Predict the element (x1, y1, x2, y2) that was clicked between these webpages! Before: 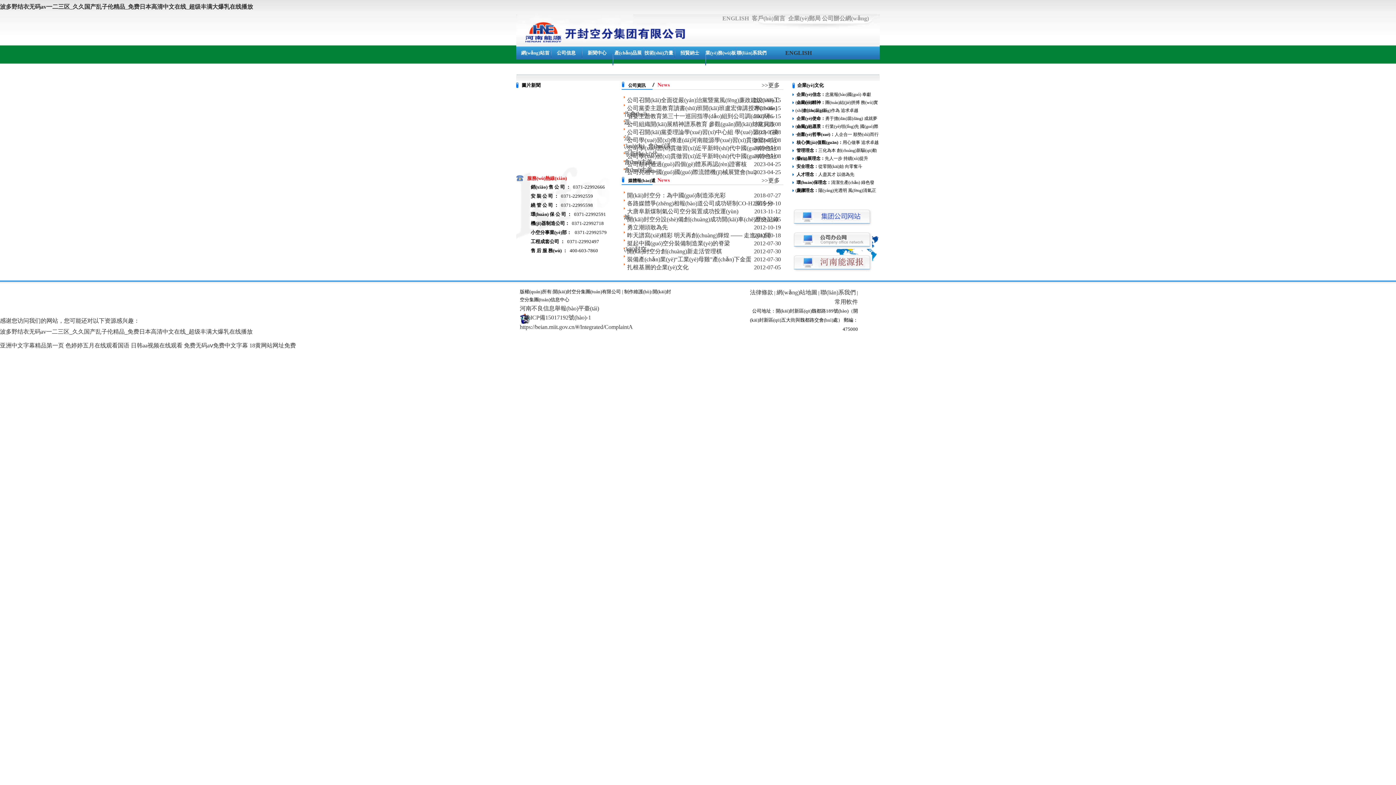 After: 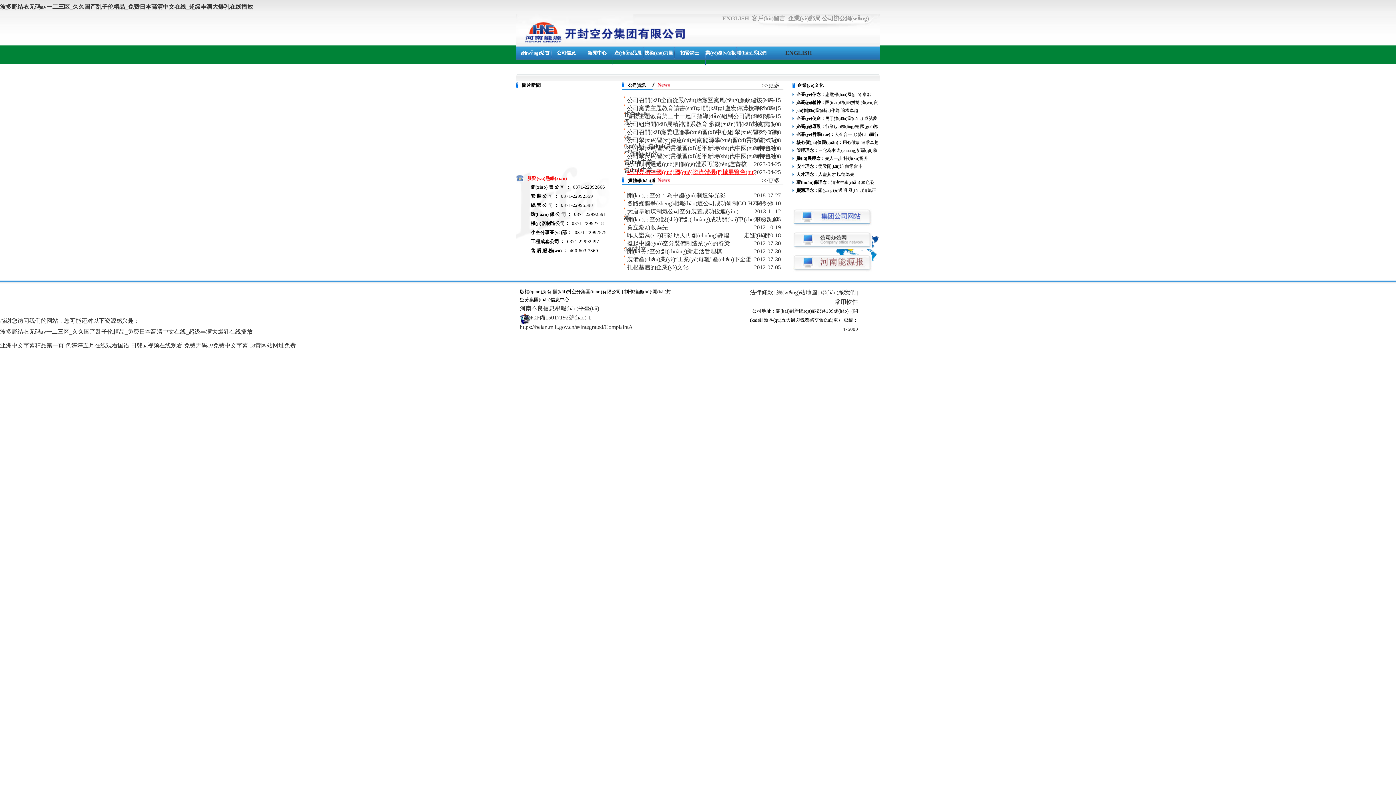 Action: label: 公司亮相中國(guó)國(guó)際流體機(jī)械展覽會(huì) bbox: (627, 169, 756, 175)